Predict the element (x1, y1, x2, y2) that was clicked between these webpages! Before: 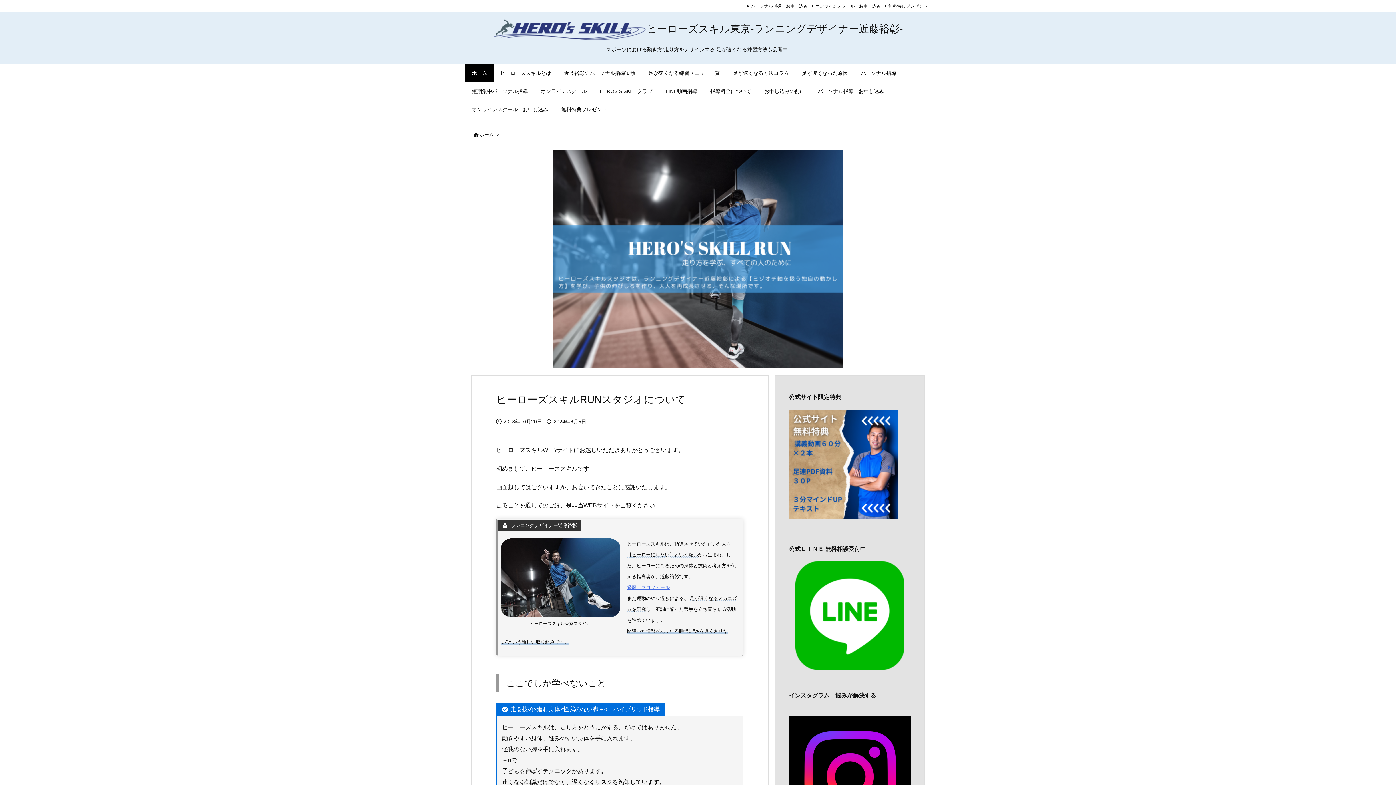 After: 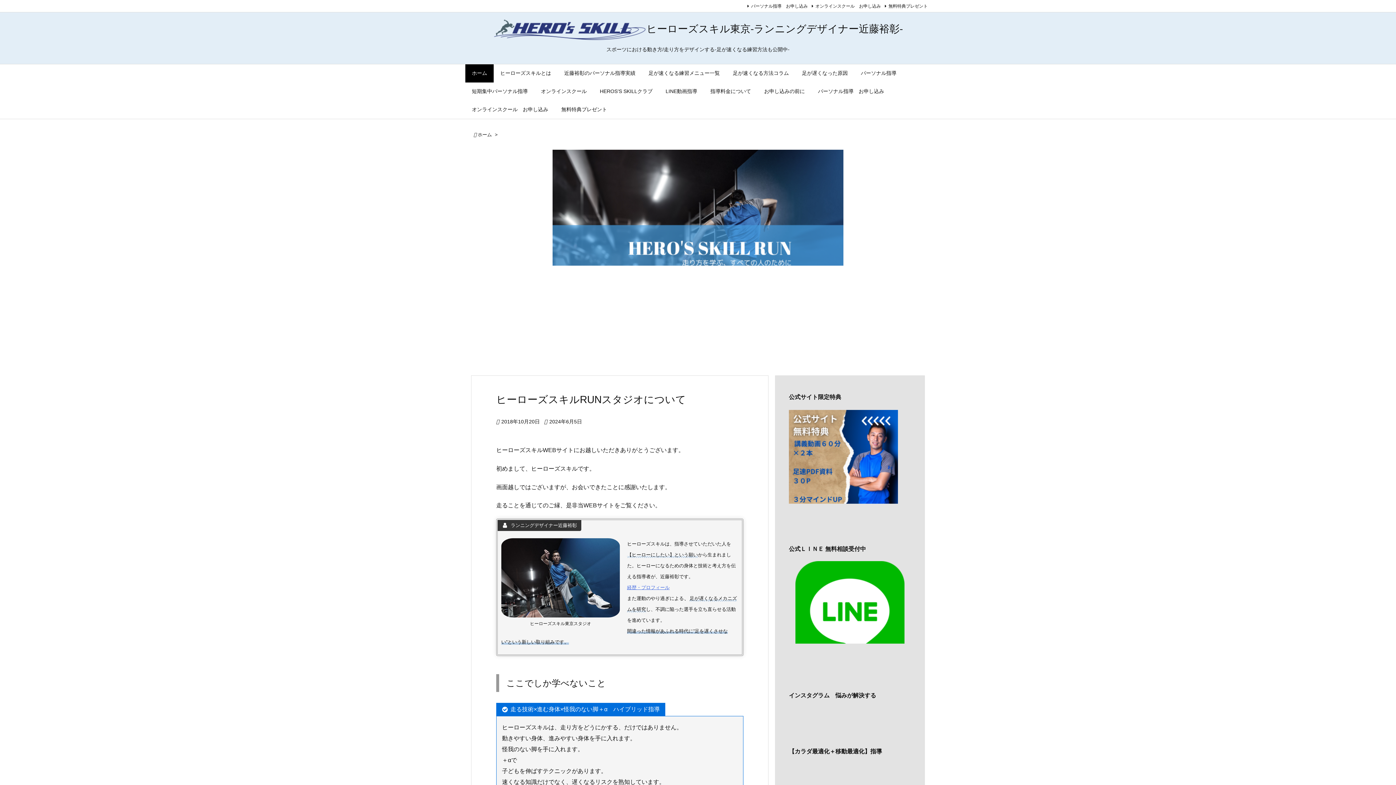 Action: label: ホーム bbox: (465, 64, 493, 82)